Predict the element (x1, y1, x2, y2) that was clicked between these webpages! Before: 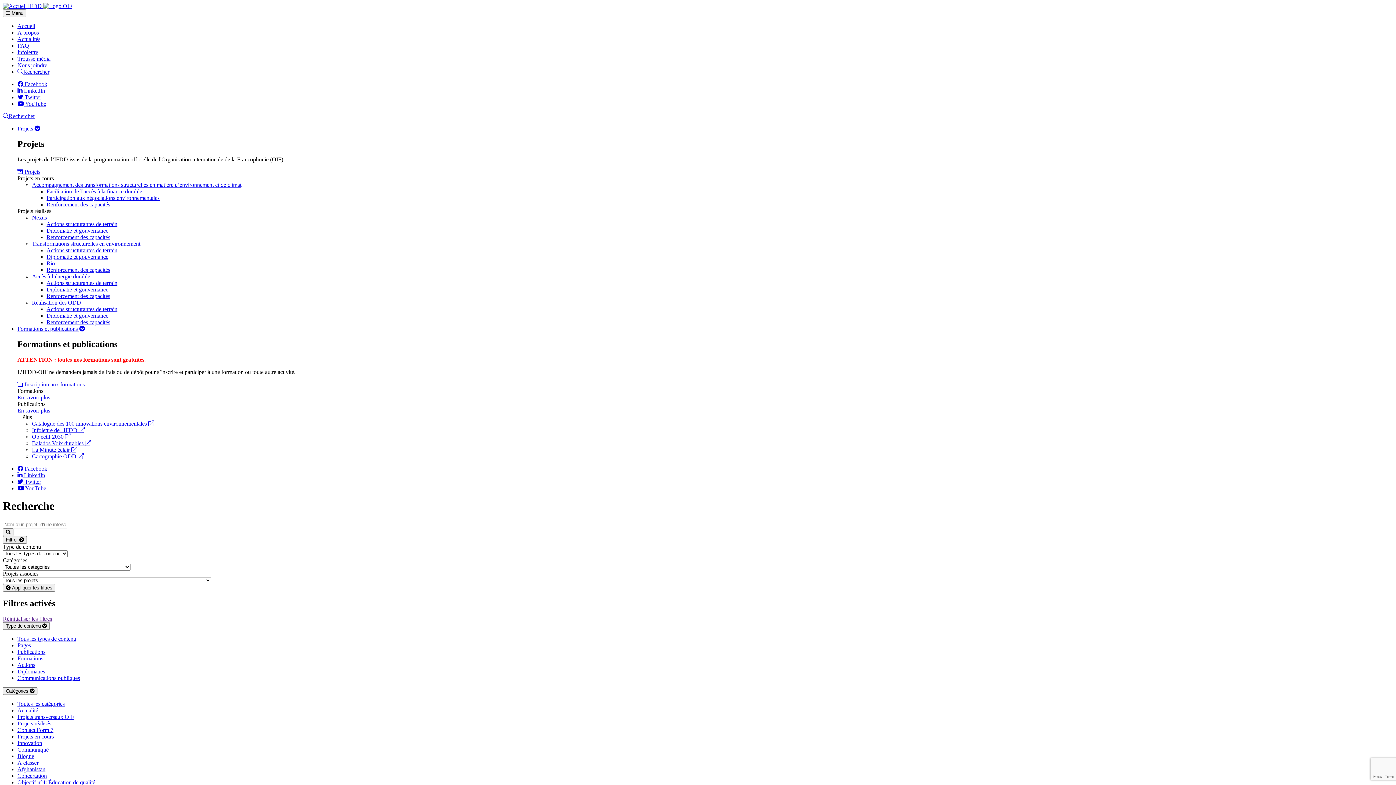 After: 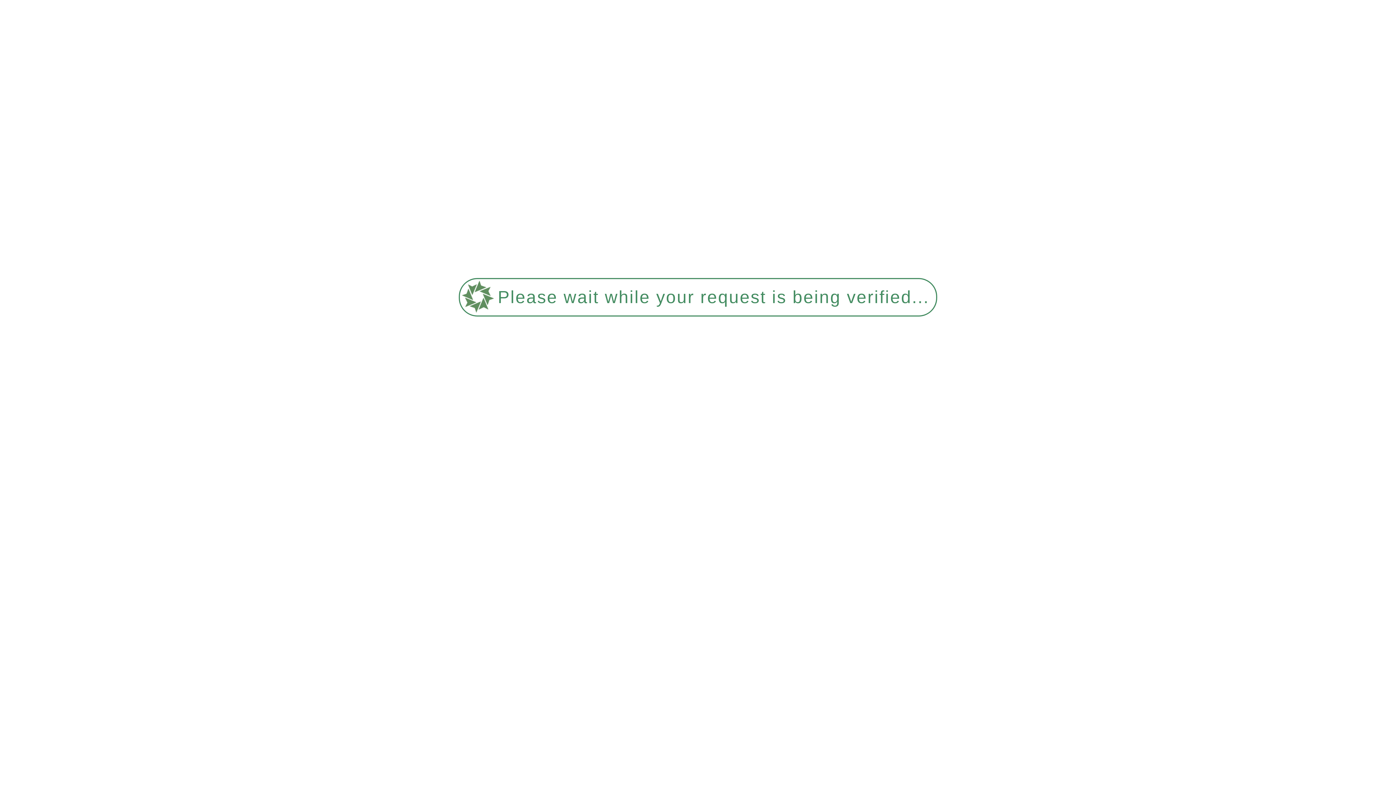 Action: label: Transformations structurelles en environnement bbox: (32, 240, 140, 246)